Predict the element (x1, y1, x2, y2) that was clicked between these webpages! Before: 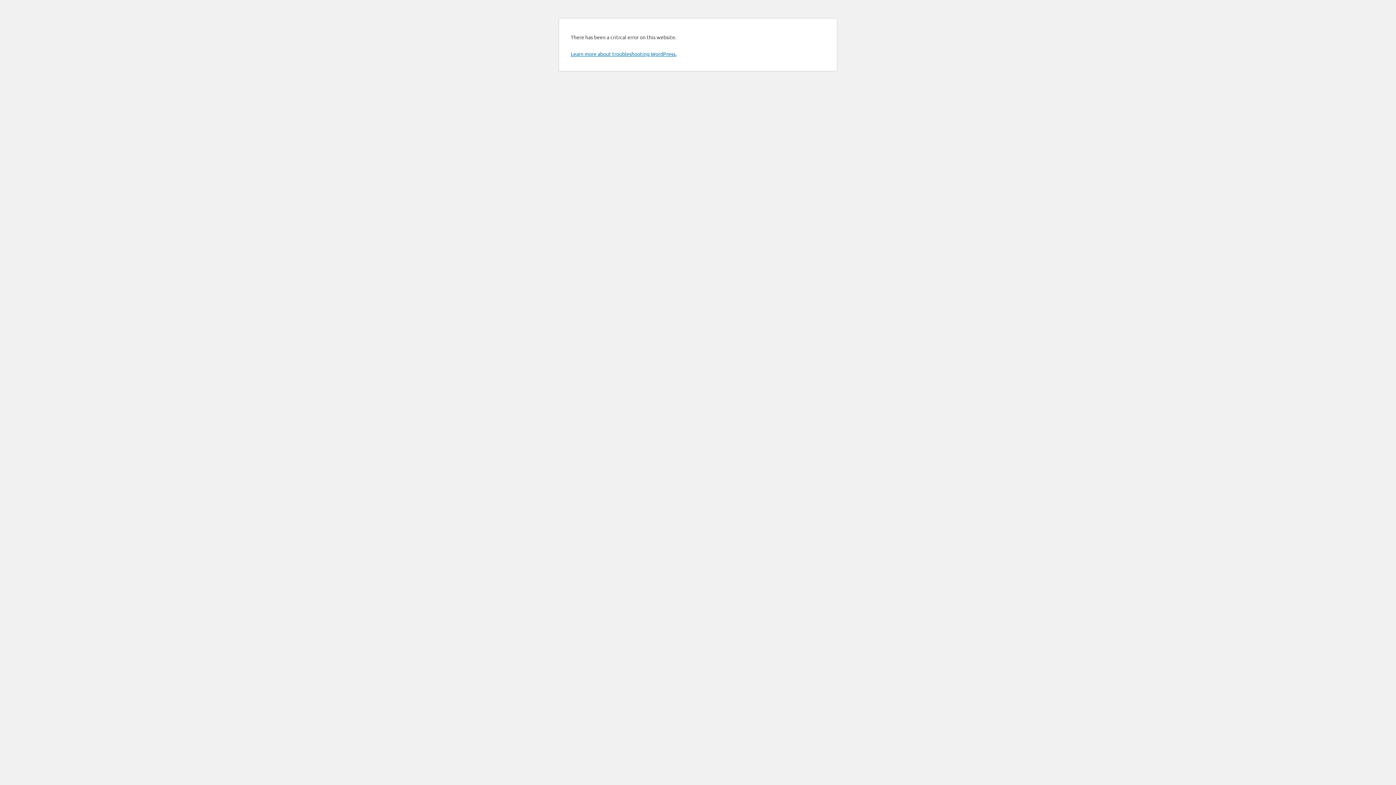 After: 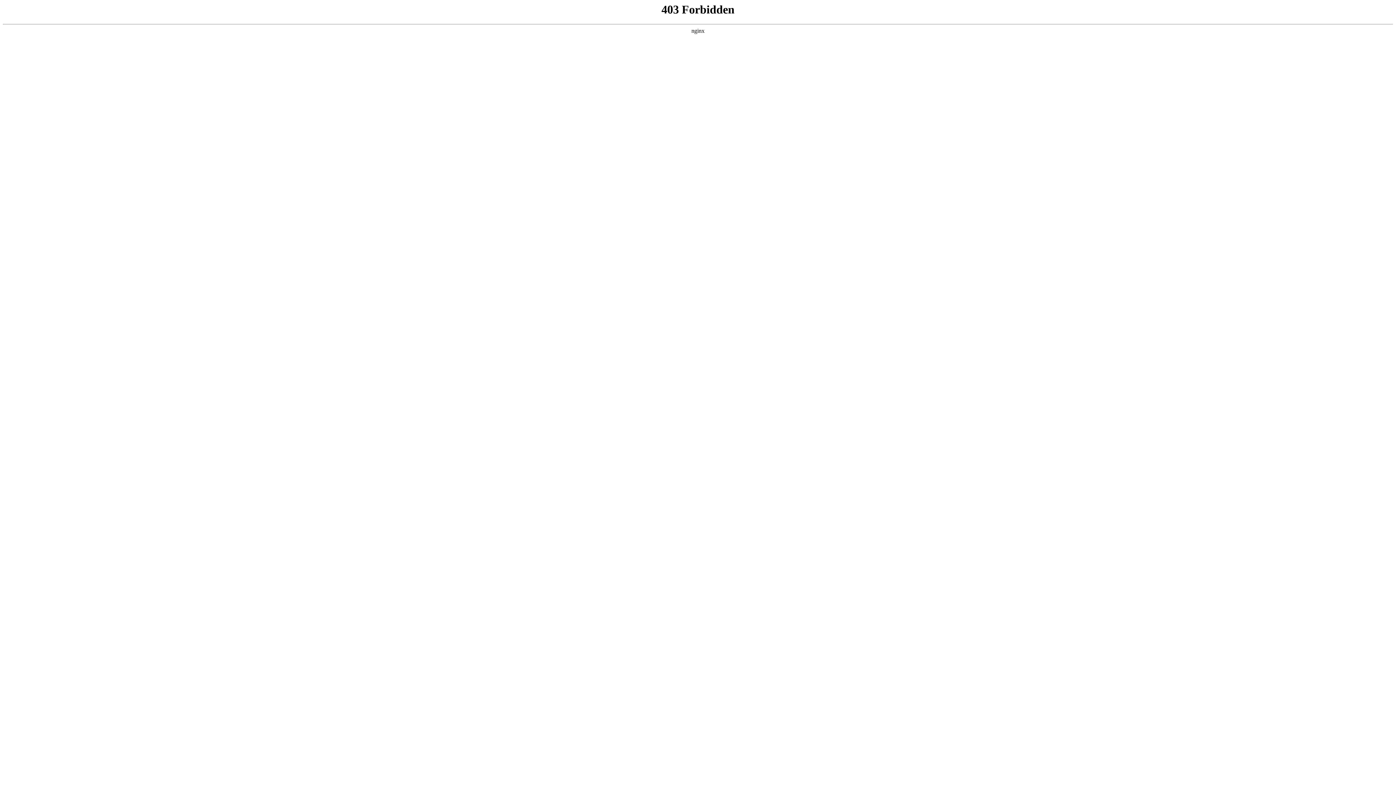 Action: bbox: (570, 50, 676, 57) label: Learn more about troubleshooting WordPress.